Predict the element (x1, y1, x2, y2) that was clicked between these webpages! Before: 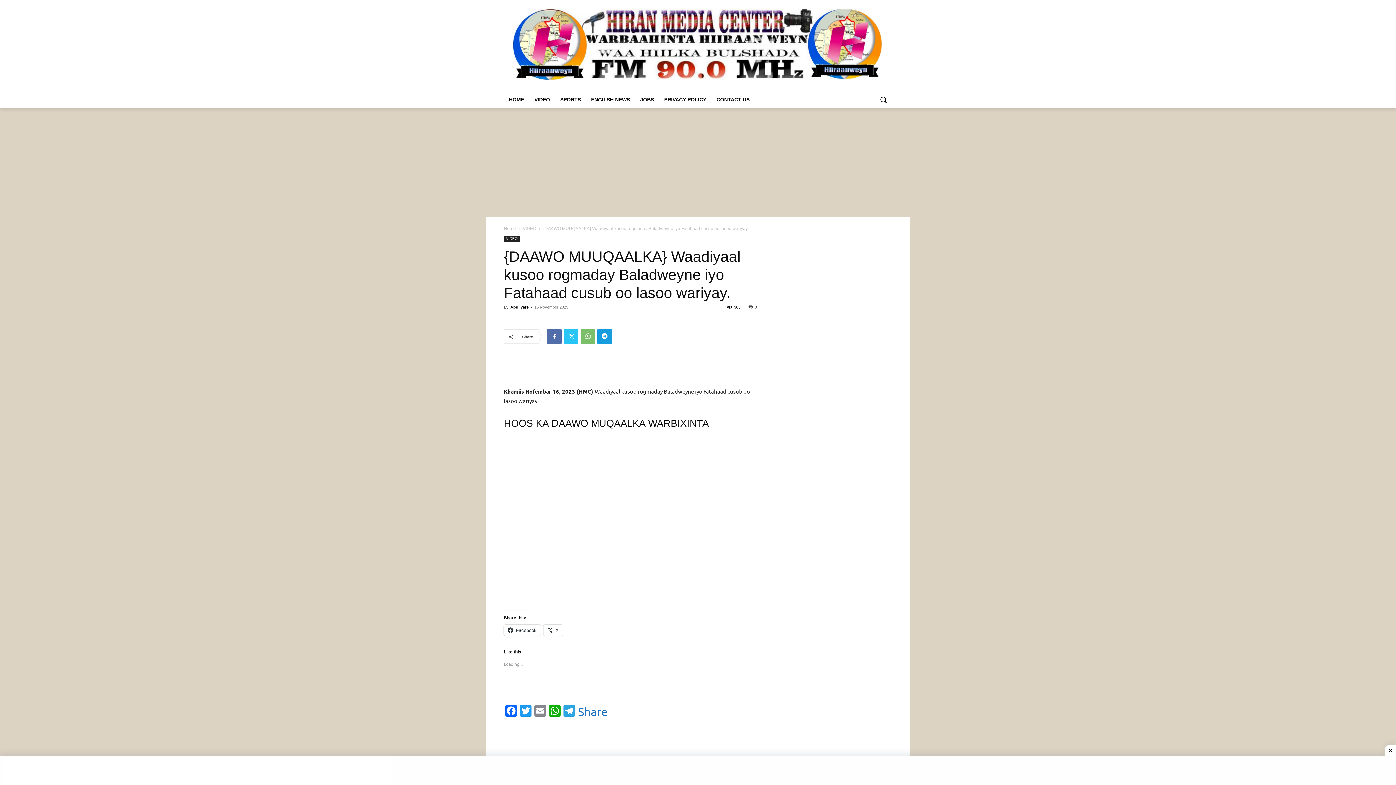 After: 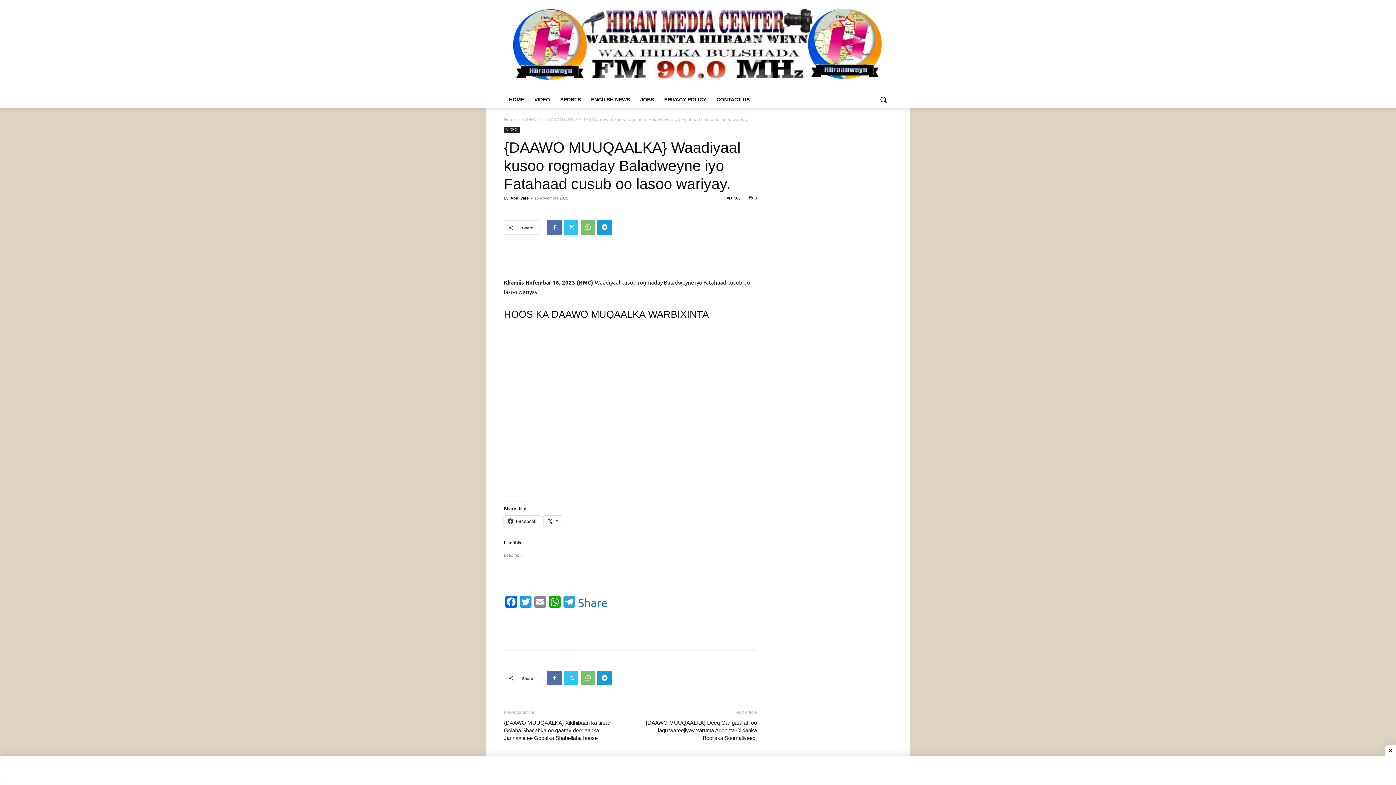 Action: bbox: (504, 0, 892, 89)